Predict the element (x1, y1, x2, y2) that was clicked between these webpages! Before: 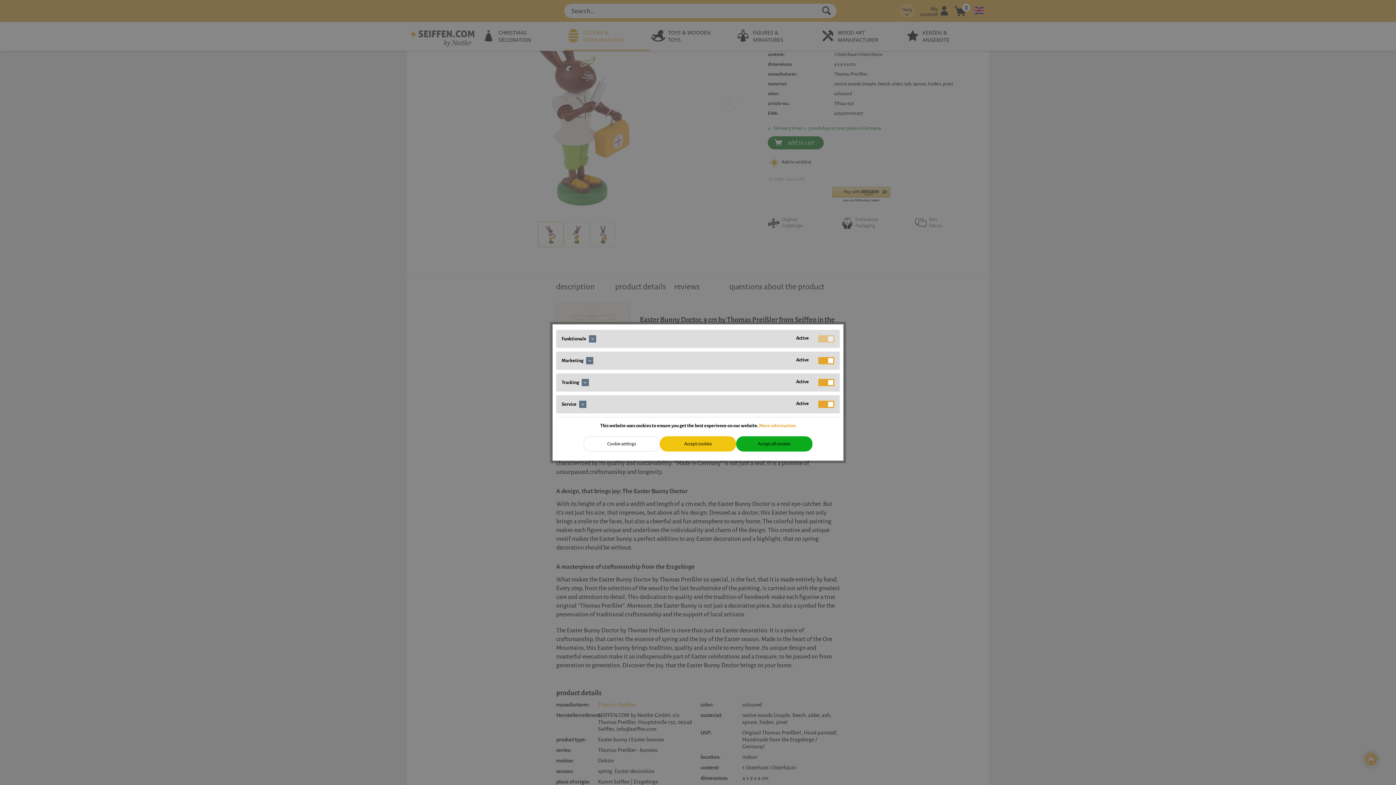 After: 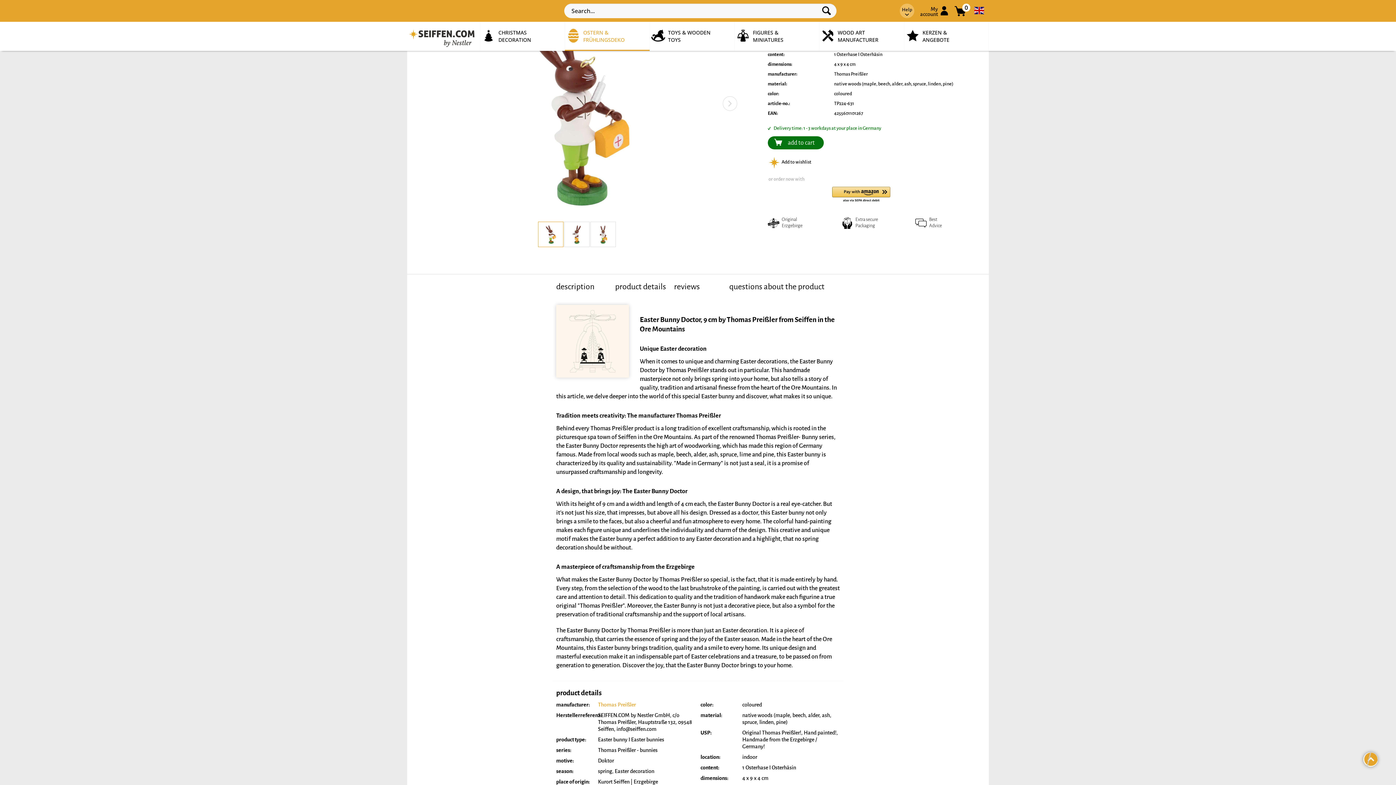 Action: label: Accept all cookies bbox: (736, 436, 812, 451)